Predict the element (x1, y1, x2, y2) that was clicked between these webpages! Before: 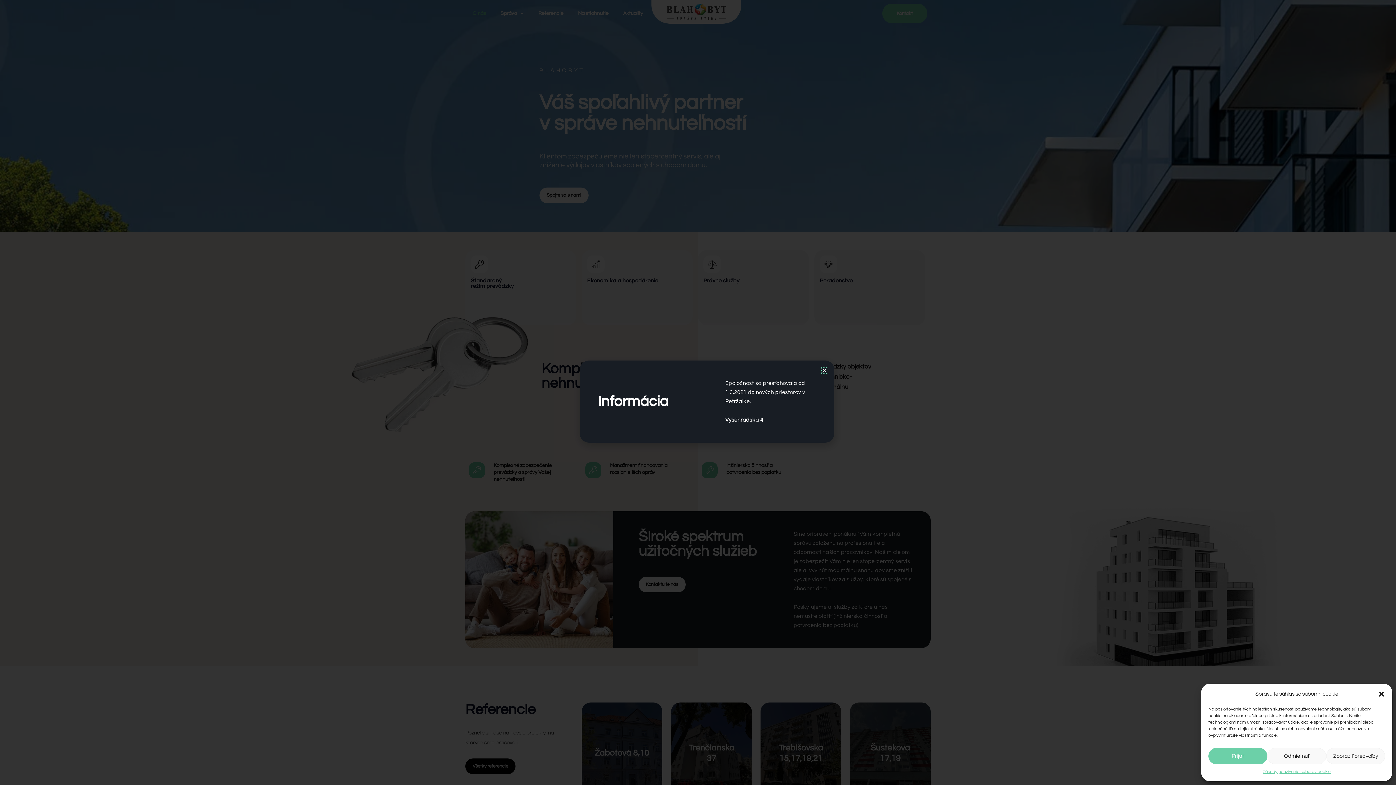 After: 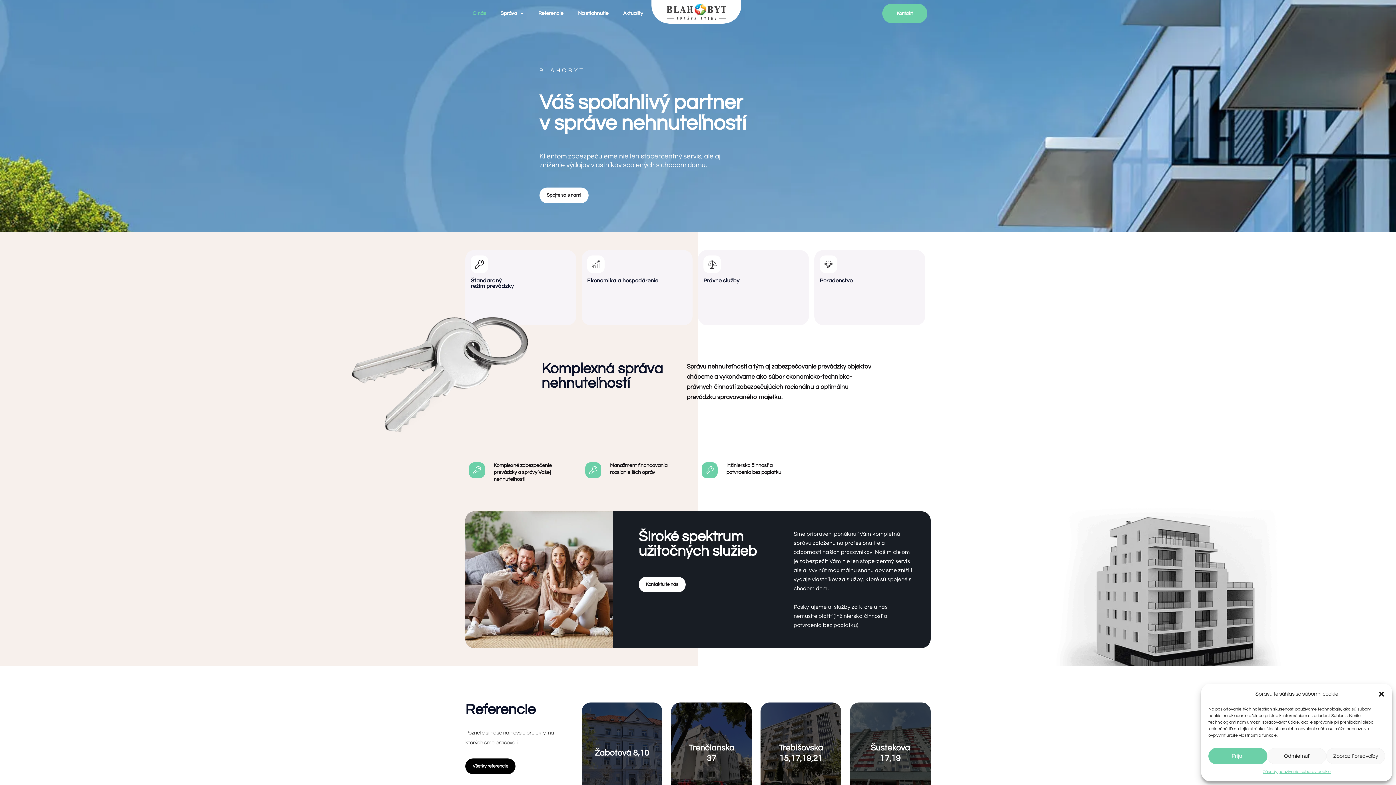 Action: label: Close bbox: (821, 367, 827, 373)